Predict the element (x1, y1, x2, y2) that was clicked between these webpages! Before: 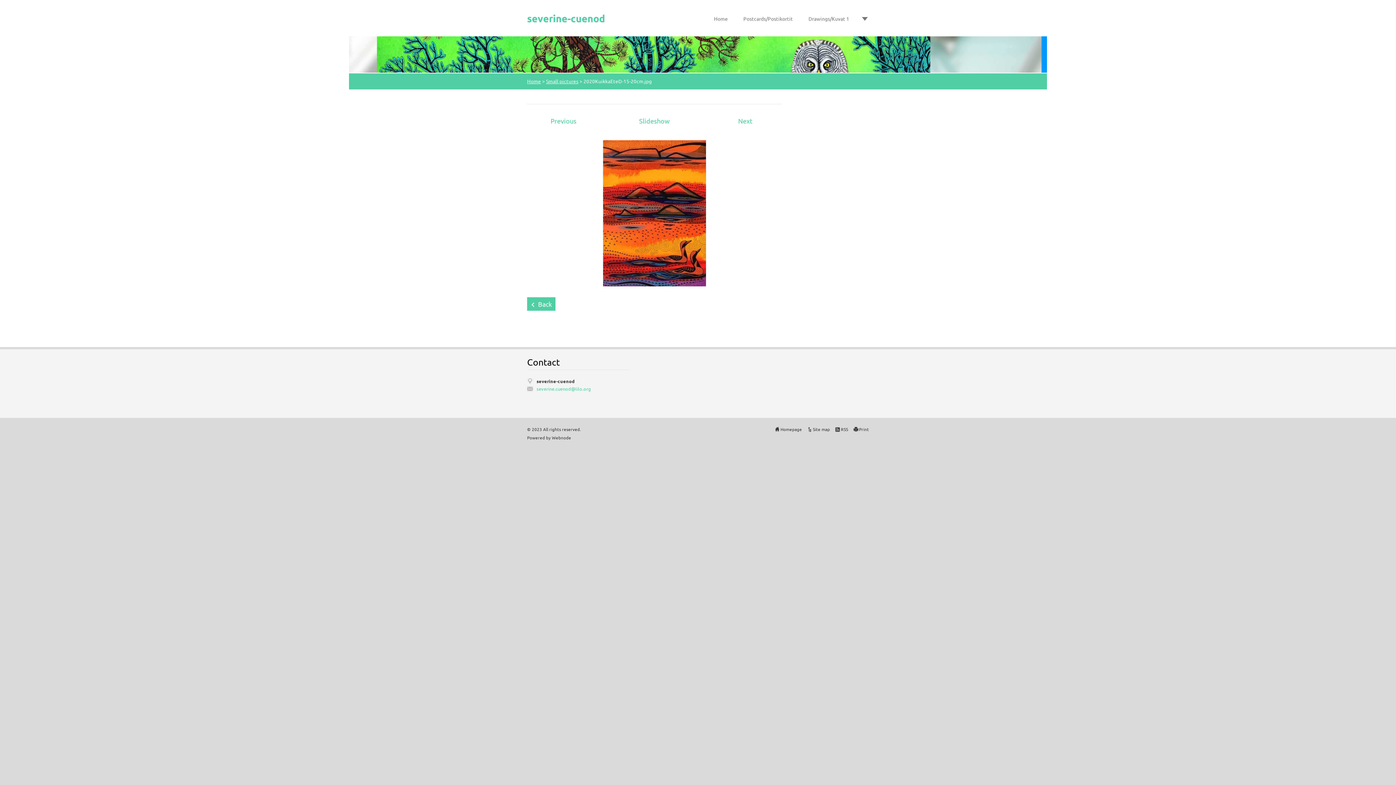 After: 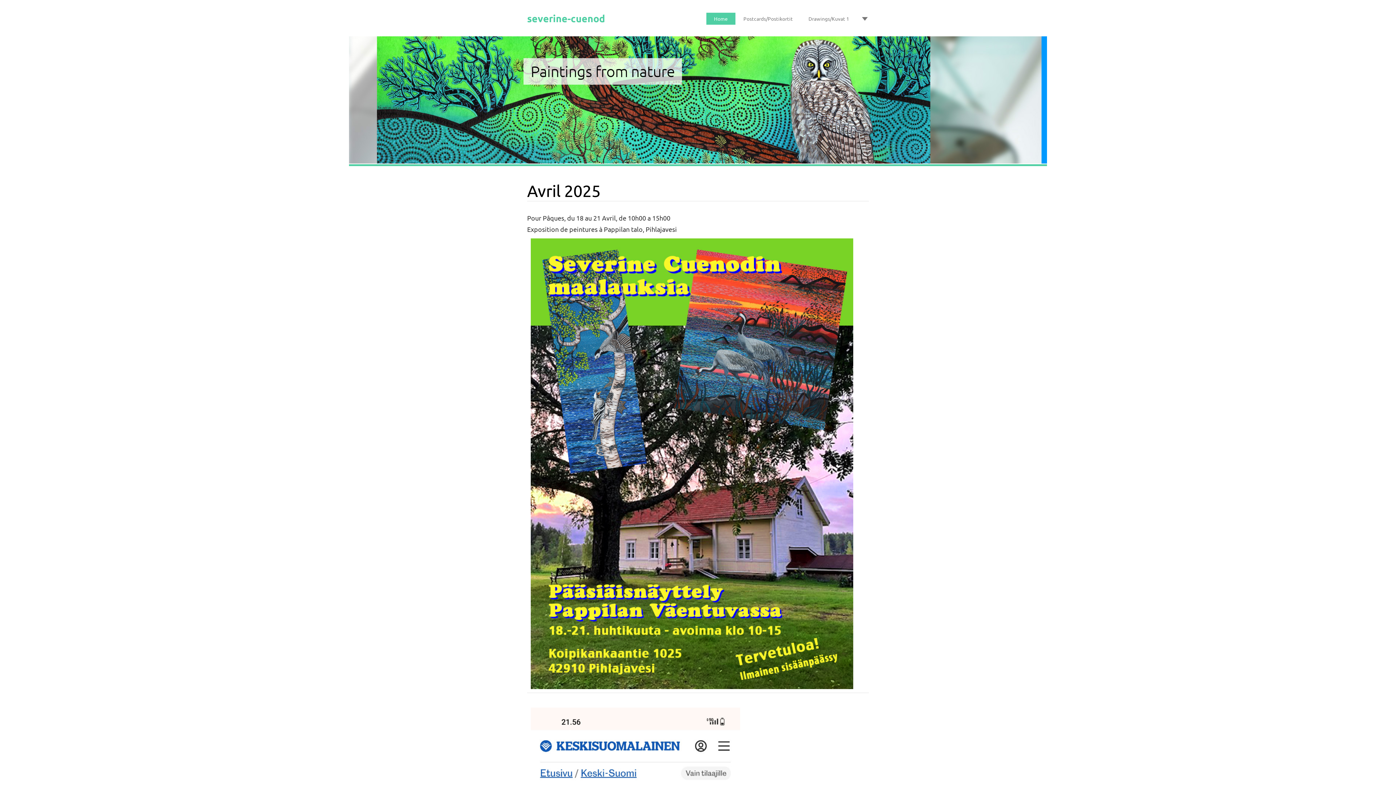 Action: bbox: (706, 12, 735, 24) label: Home